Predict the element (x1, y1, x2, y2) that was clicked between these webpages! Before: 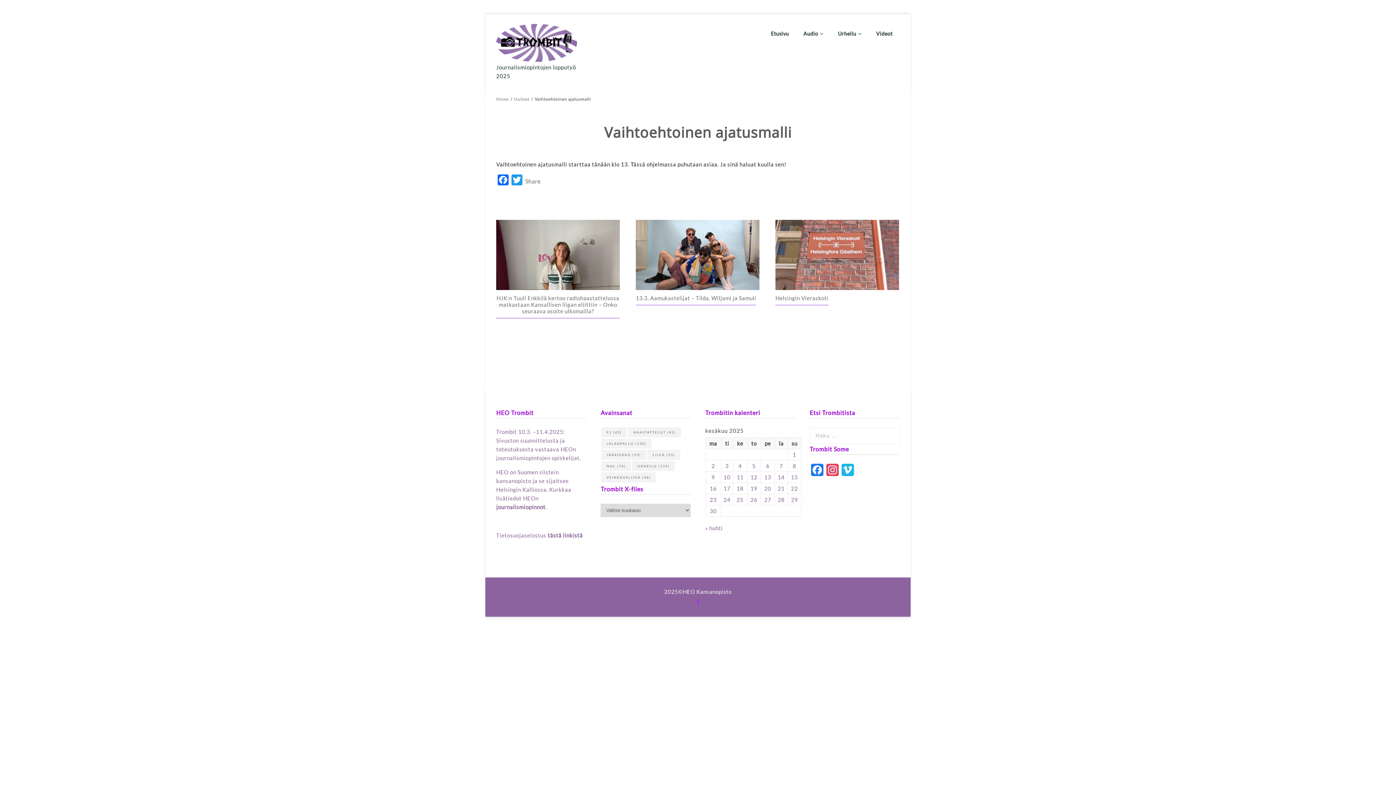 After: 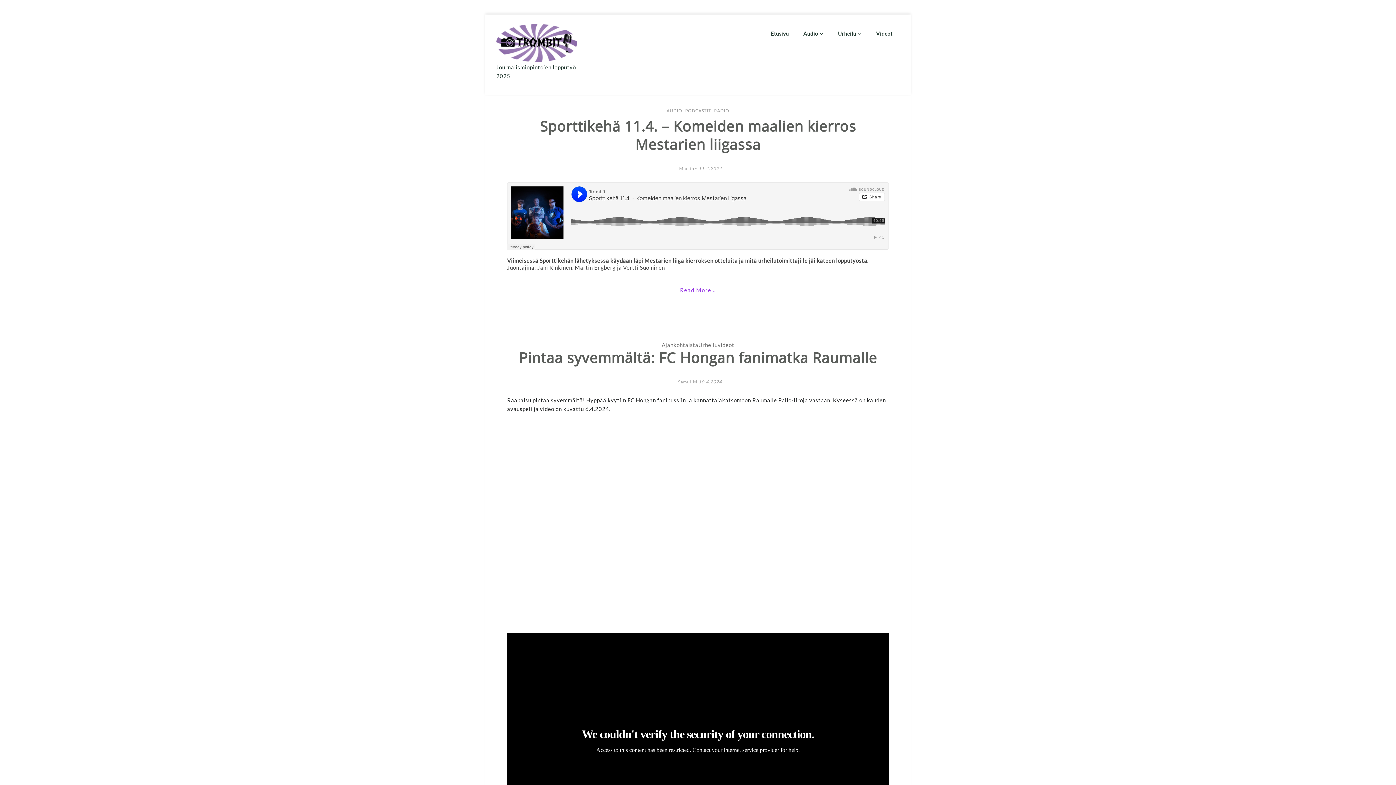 Action: label: jalkapallo (130 kohdetta) bbox: (601, 438, 651, 448)